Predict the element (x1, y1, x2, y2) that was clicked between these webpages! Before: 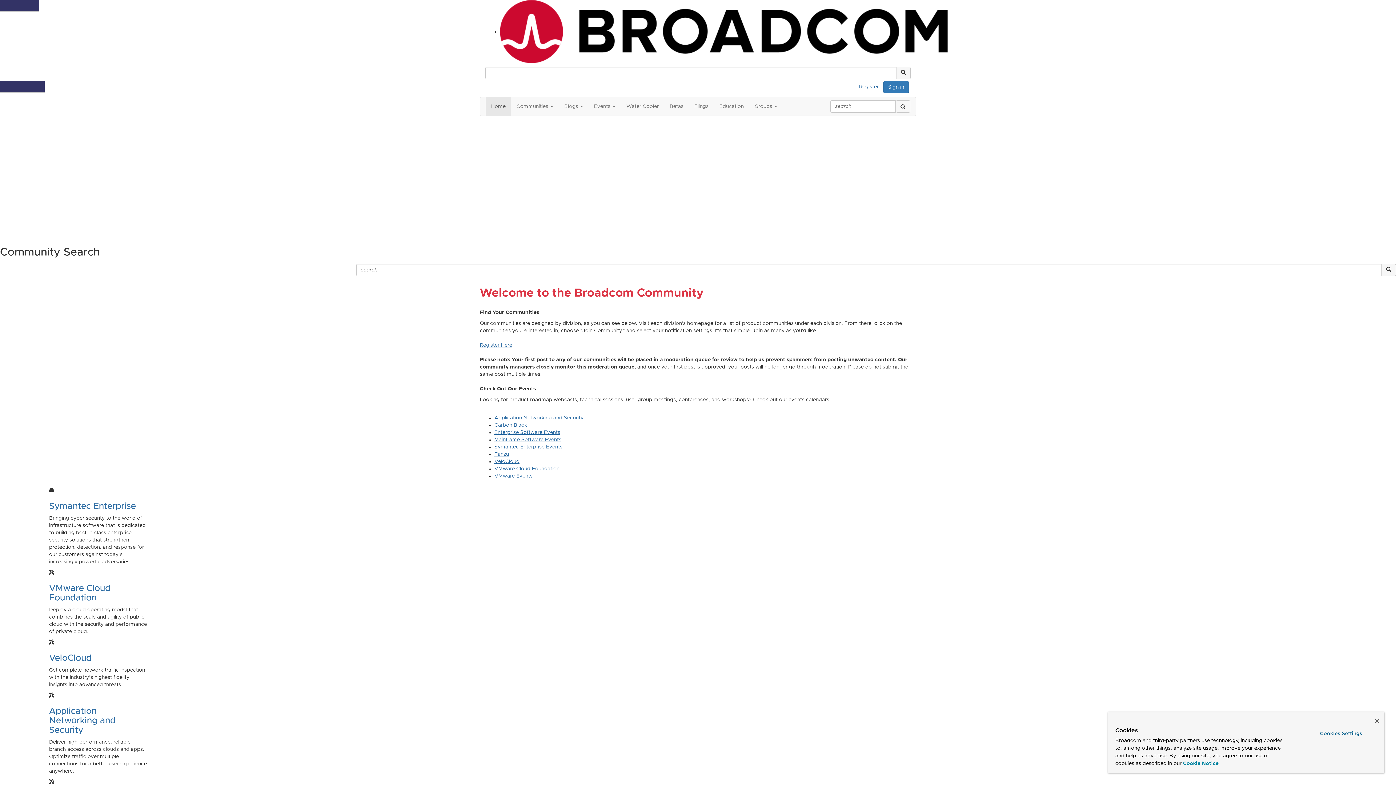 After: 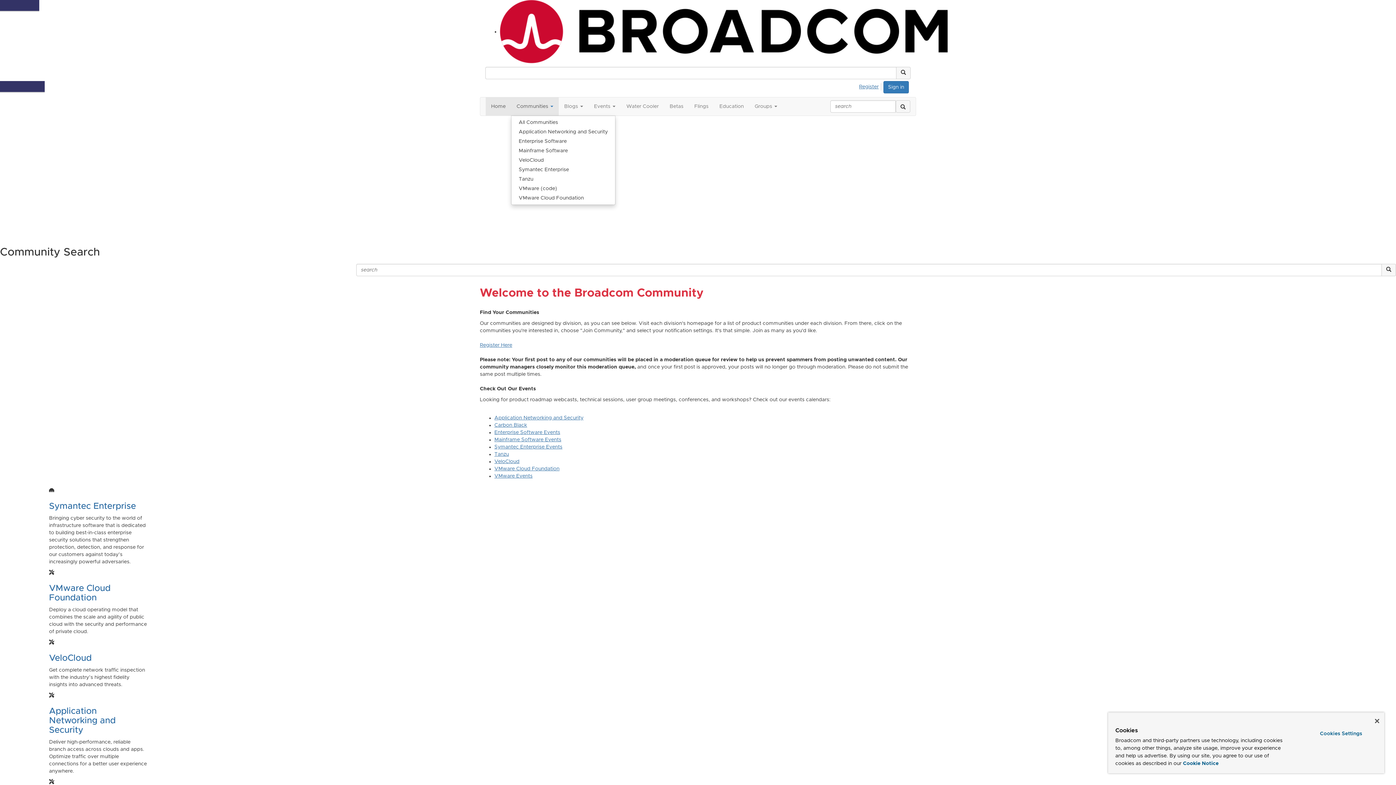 Action: label: Communities  bbox: (511, 97, 558, 115)